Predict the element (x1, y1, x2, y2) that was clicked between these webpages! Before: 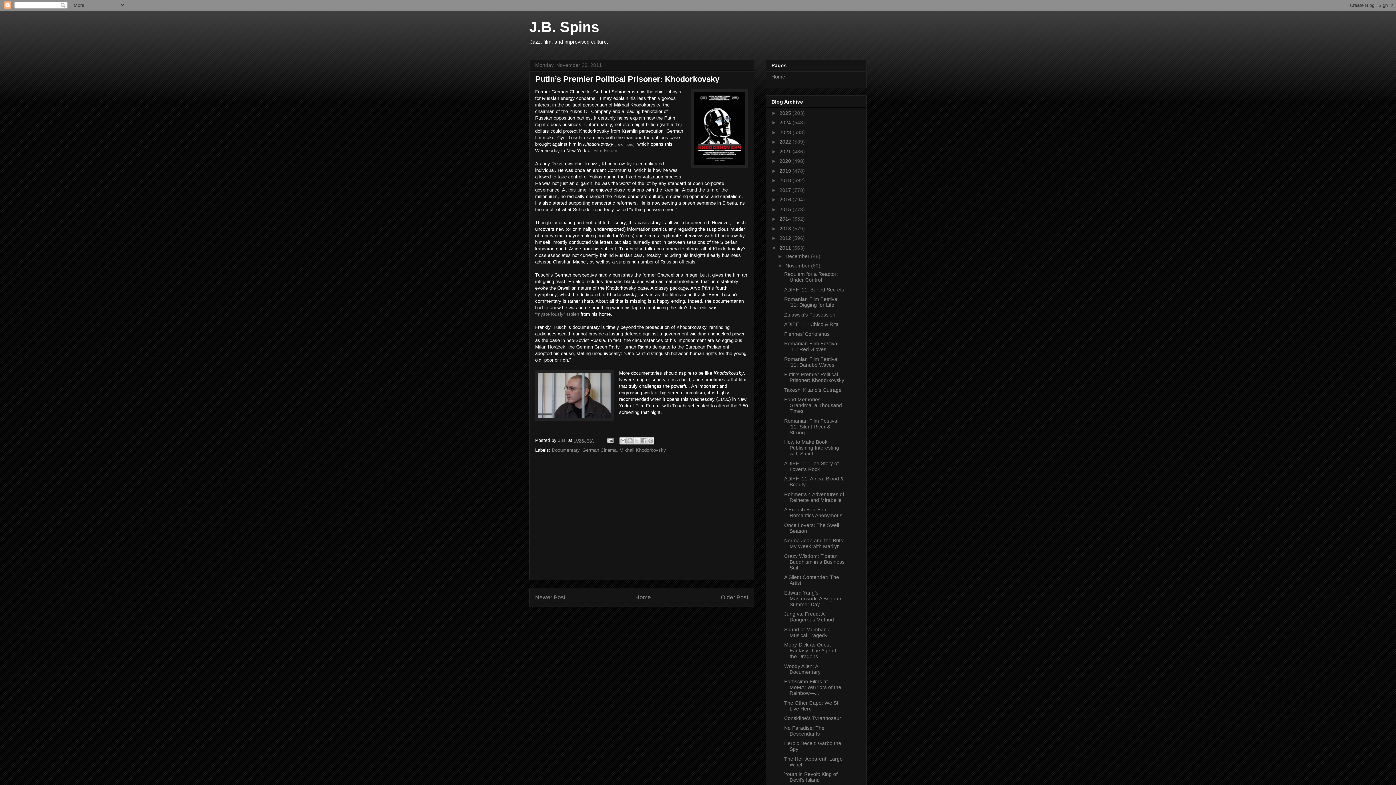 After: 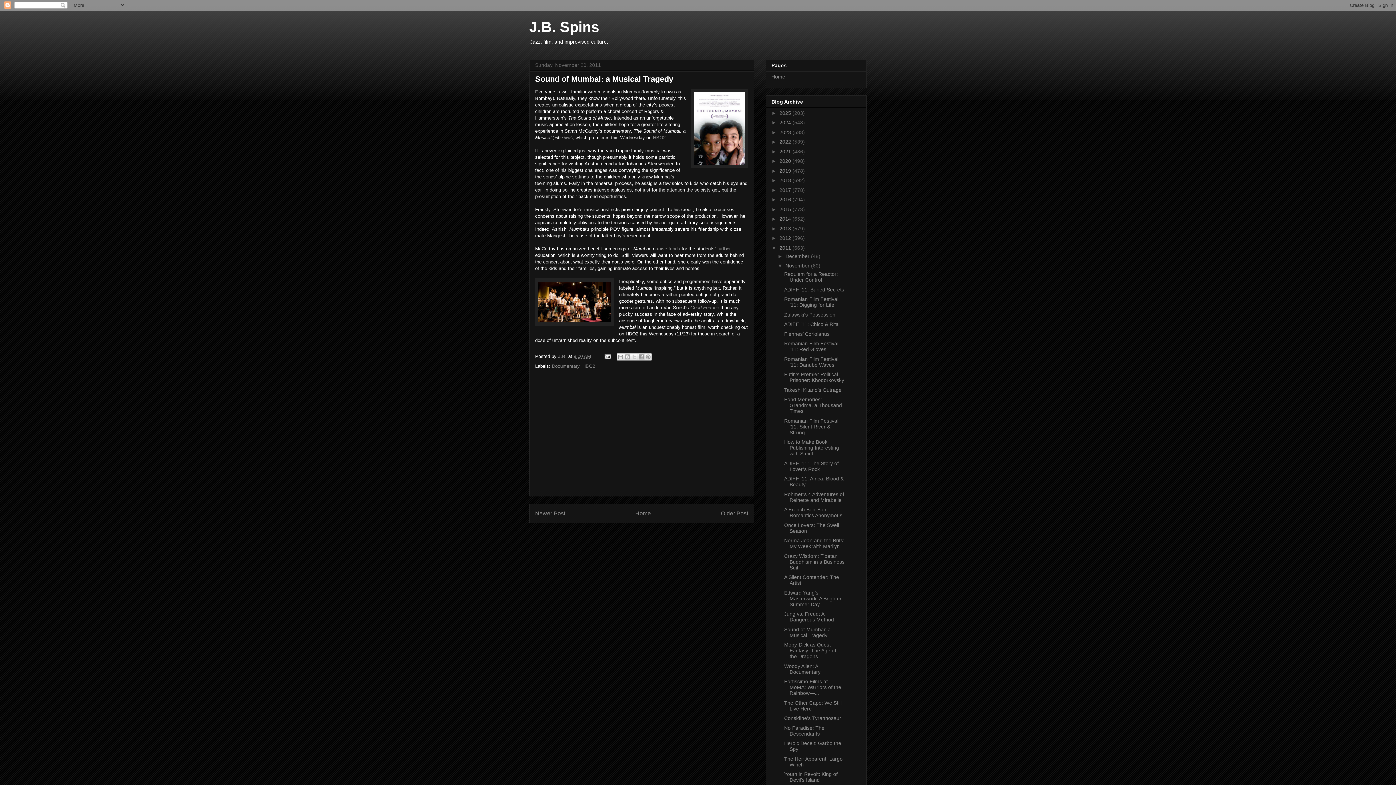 Action: bbox: (784, 626, 830, 638) label: Sound of Mumbai: a Musical Tragedy